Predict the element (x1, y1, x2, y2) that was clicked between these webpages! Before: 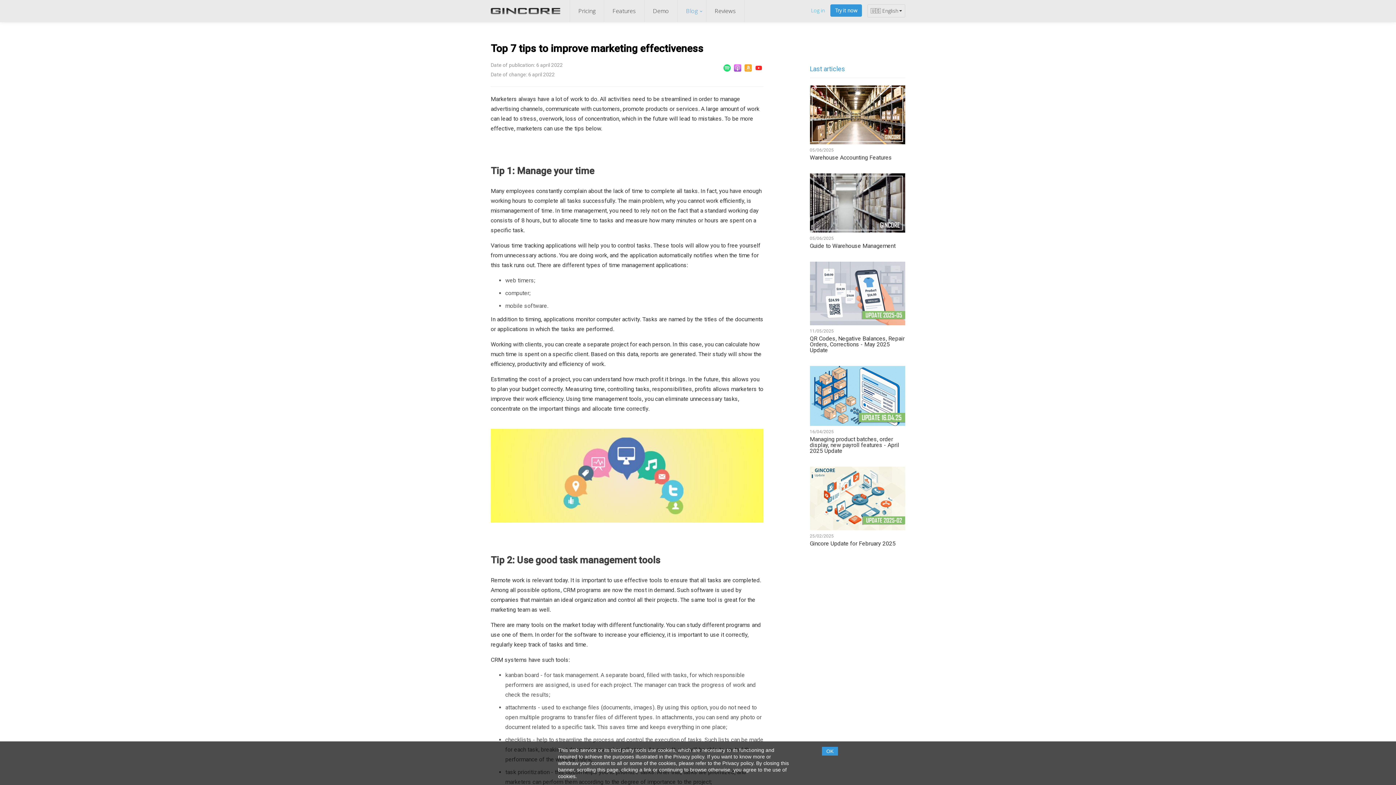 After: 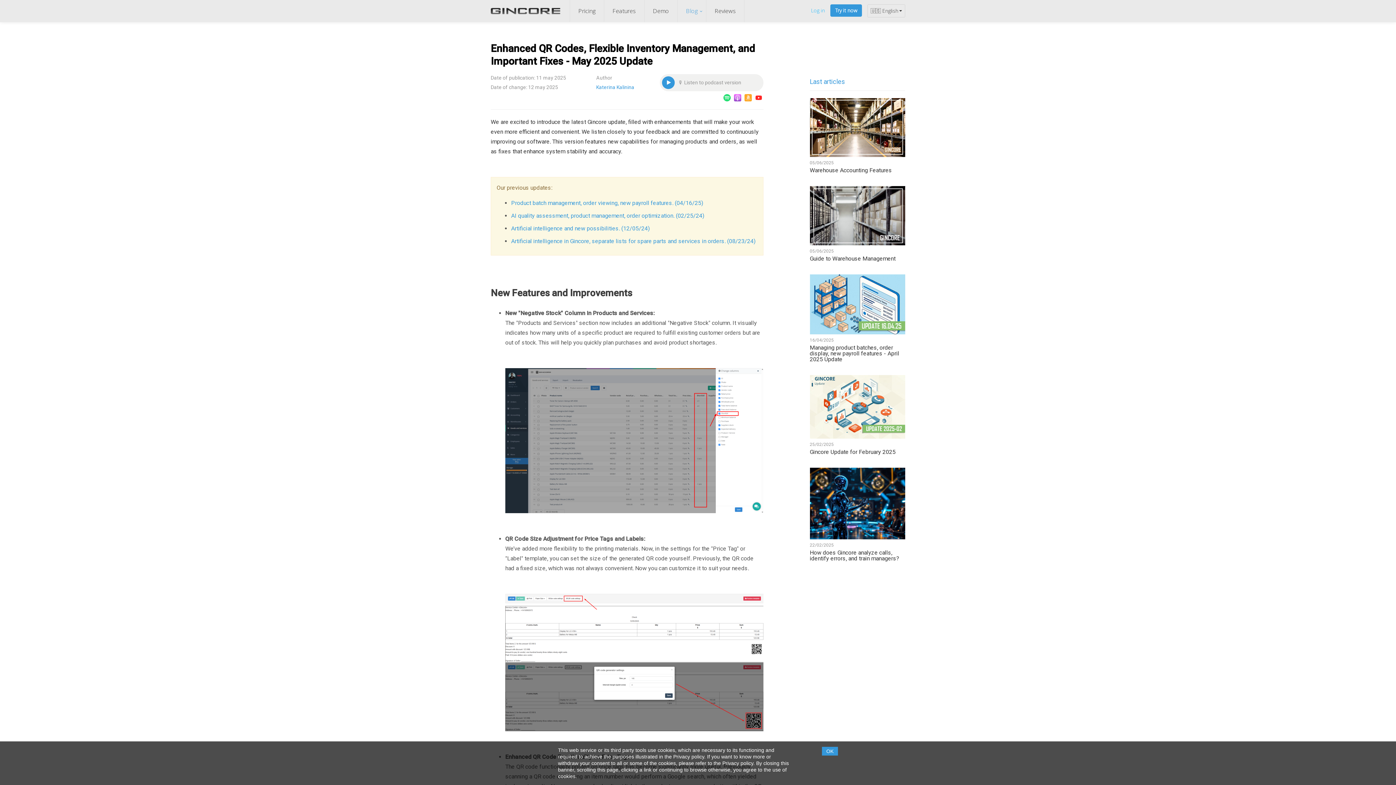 Action: bbox: (810, 336, 905, 353) label: QR Codes, Negative Balances, Repair Orders, Corrections - May 2025 Update